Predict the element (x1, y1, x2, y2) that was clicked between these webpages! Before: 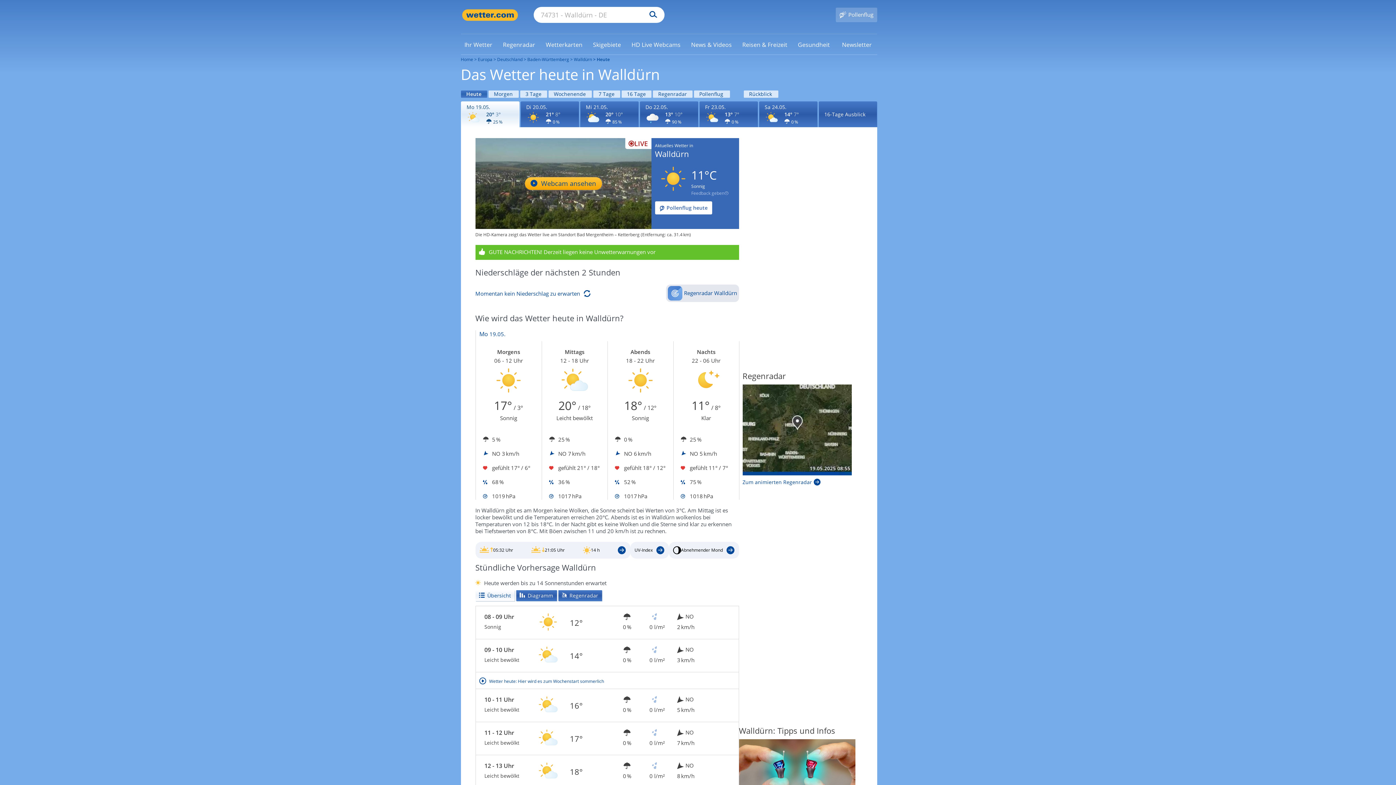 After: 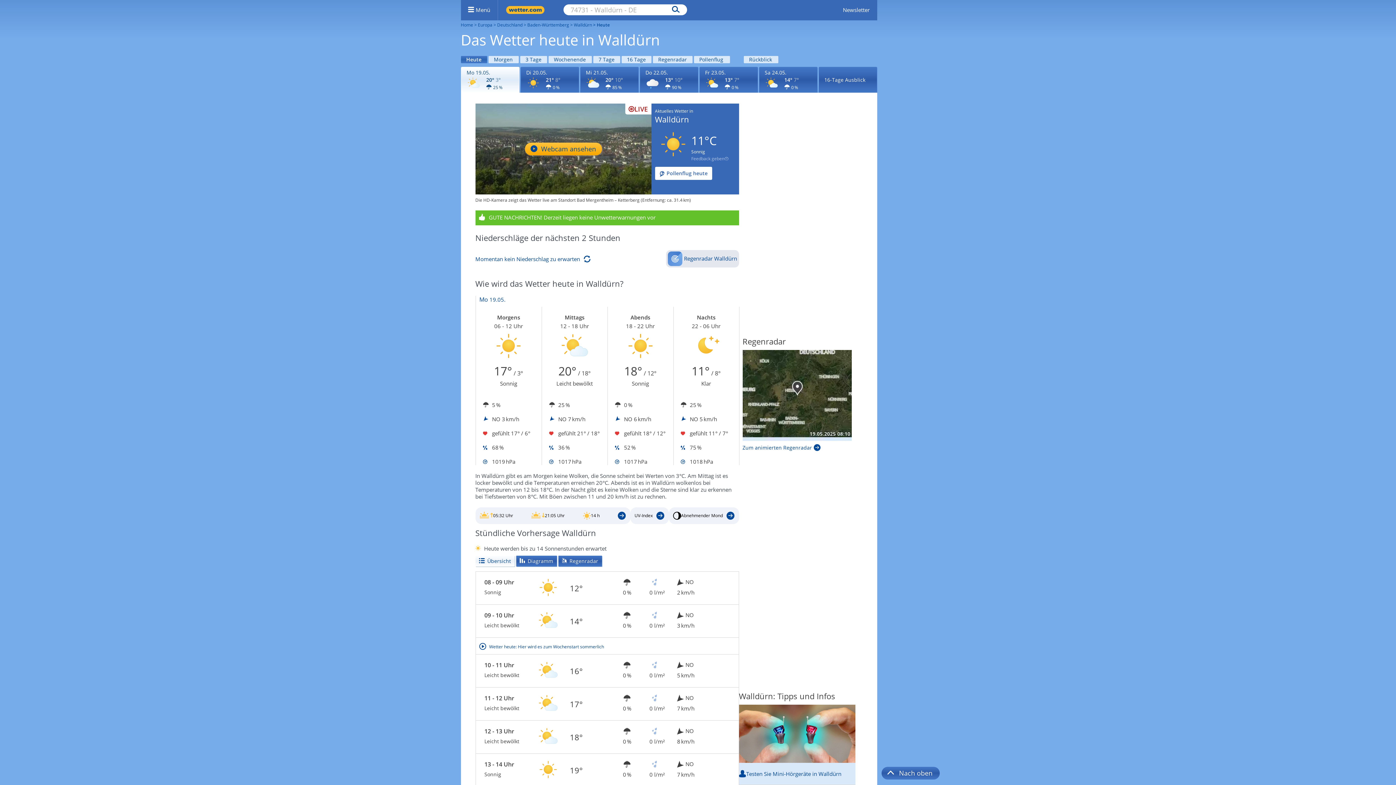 Action: bbox: (739, 739, 855, 820) label: Testen Sie Mini-Hörgeräte in Walldürn